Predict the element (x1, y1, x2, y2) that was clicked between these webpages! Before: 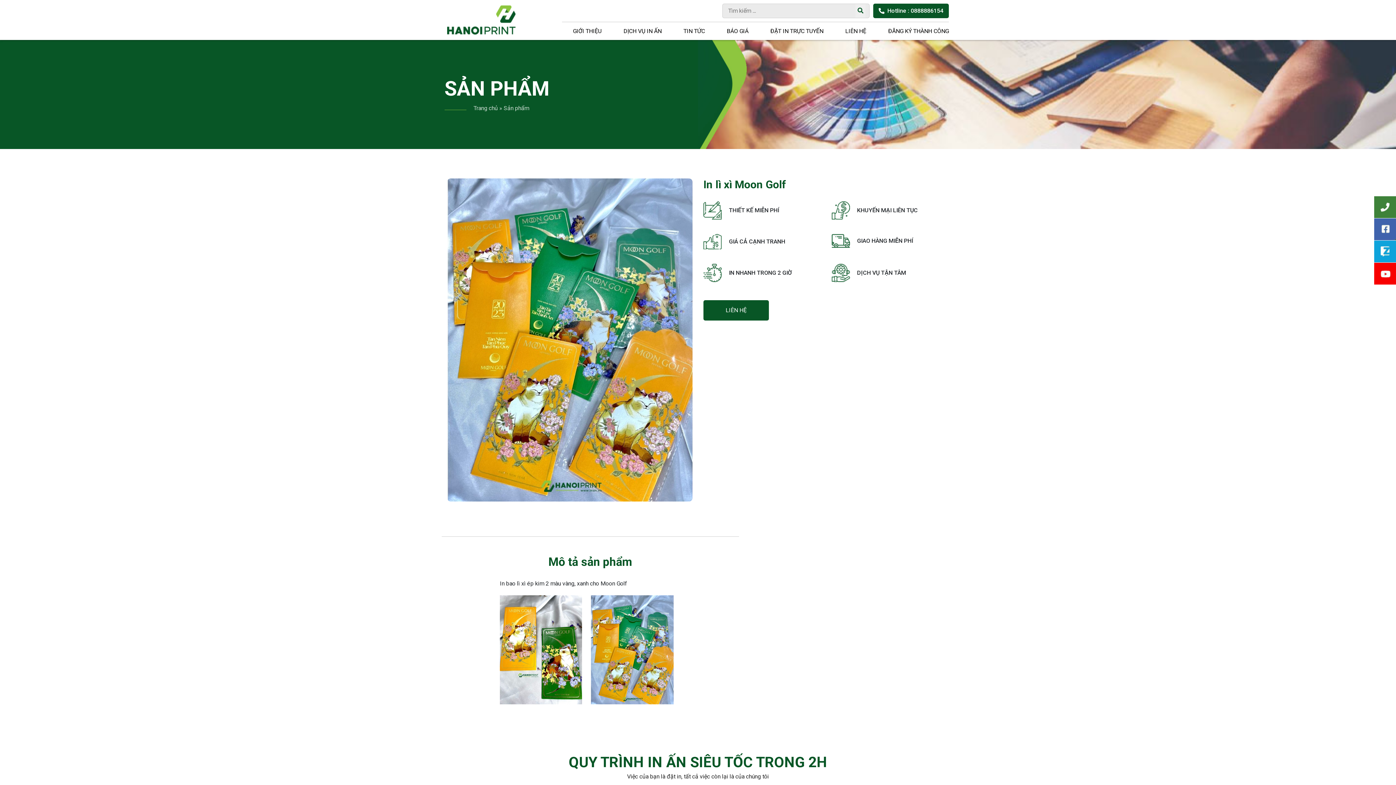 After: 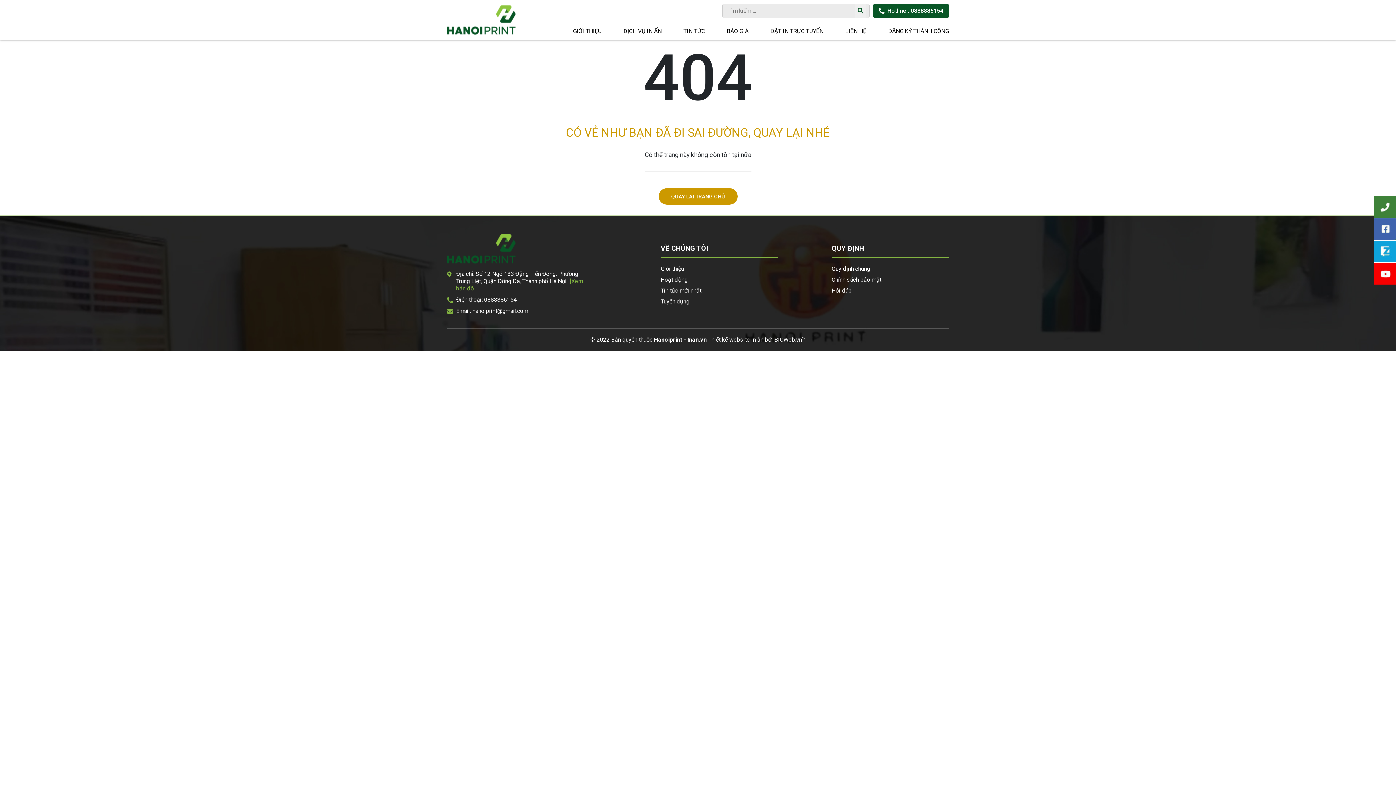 Action: bbox: (503, 104, 529, 111) label: Sản phẩm